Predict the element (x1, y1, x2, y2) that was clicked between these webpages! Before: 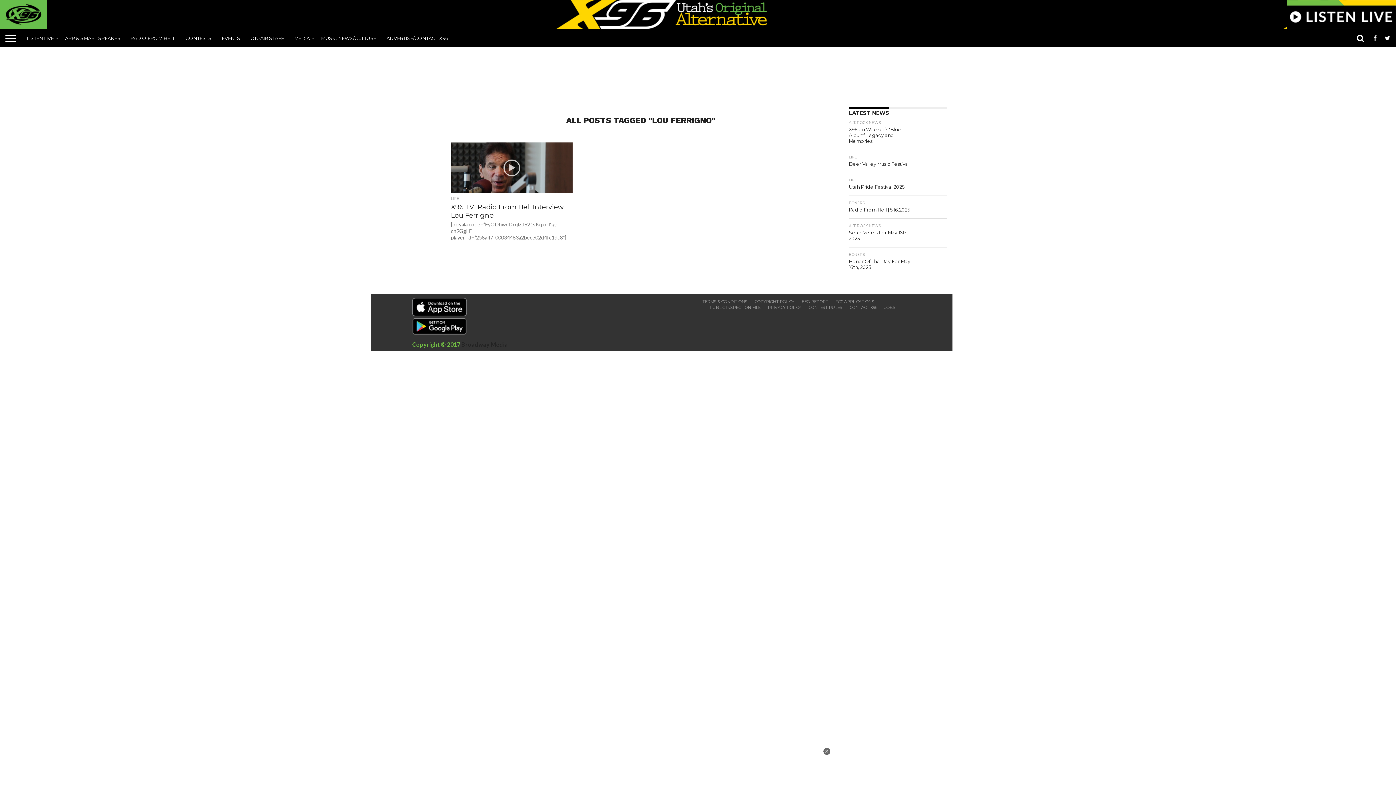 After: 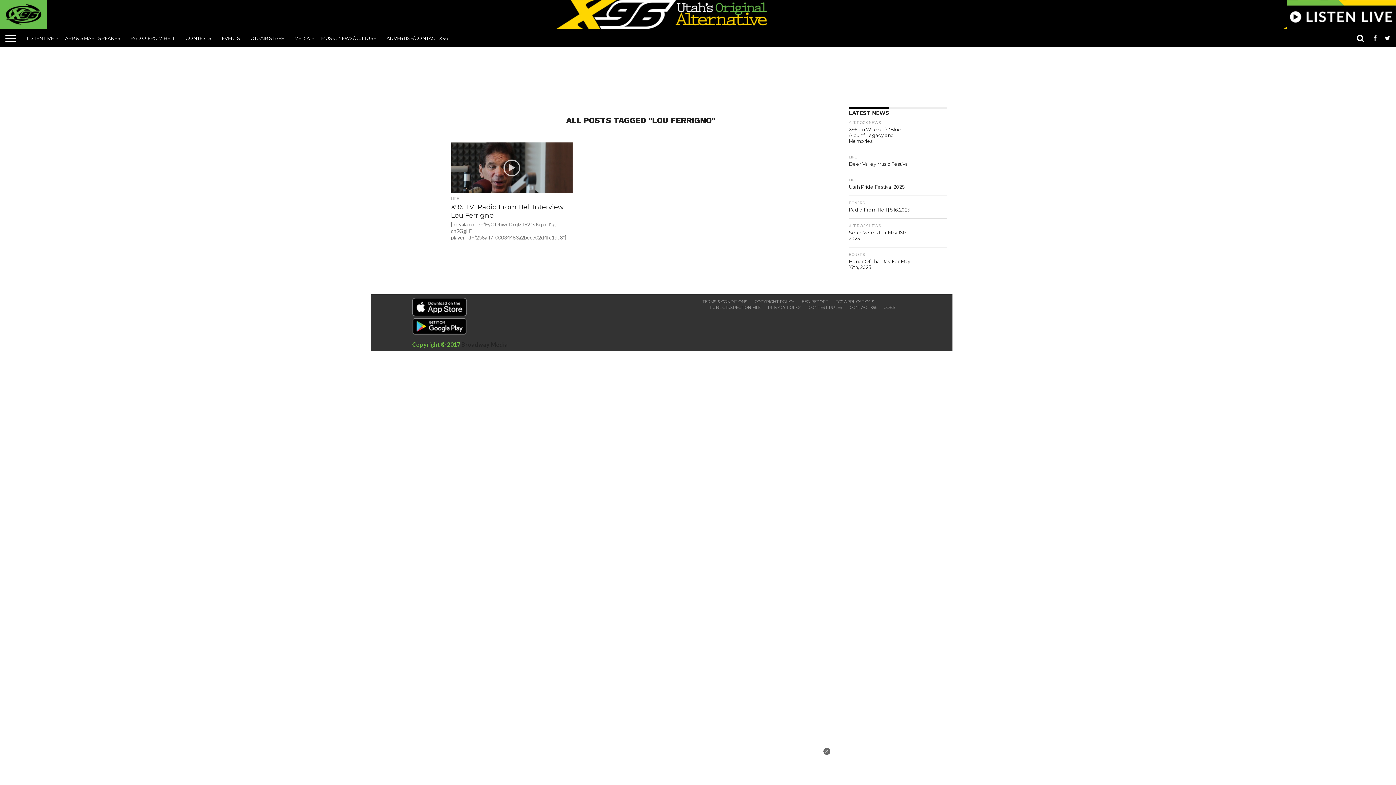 Action: bbox: (412, 331, 466, 336)